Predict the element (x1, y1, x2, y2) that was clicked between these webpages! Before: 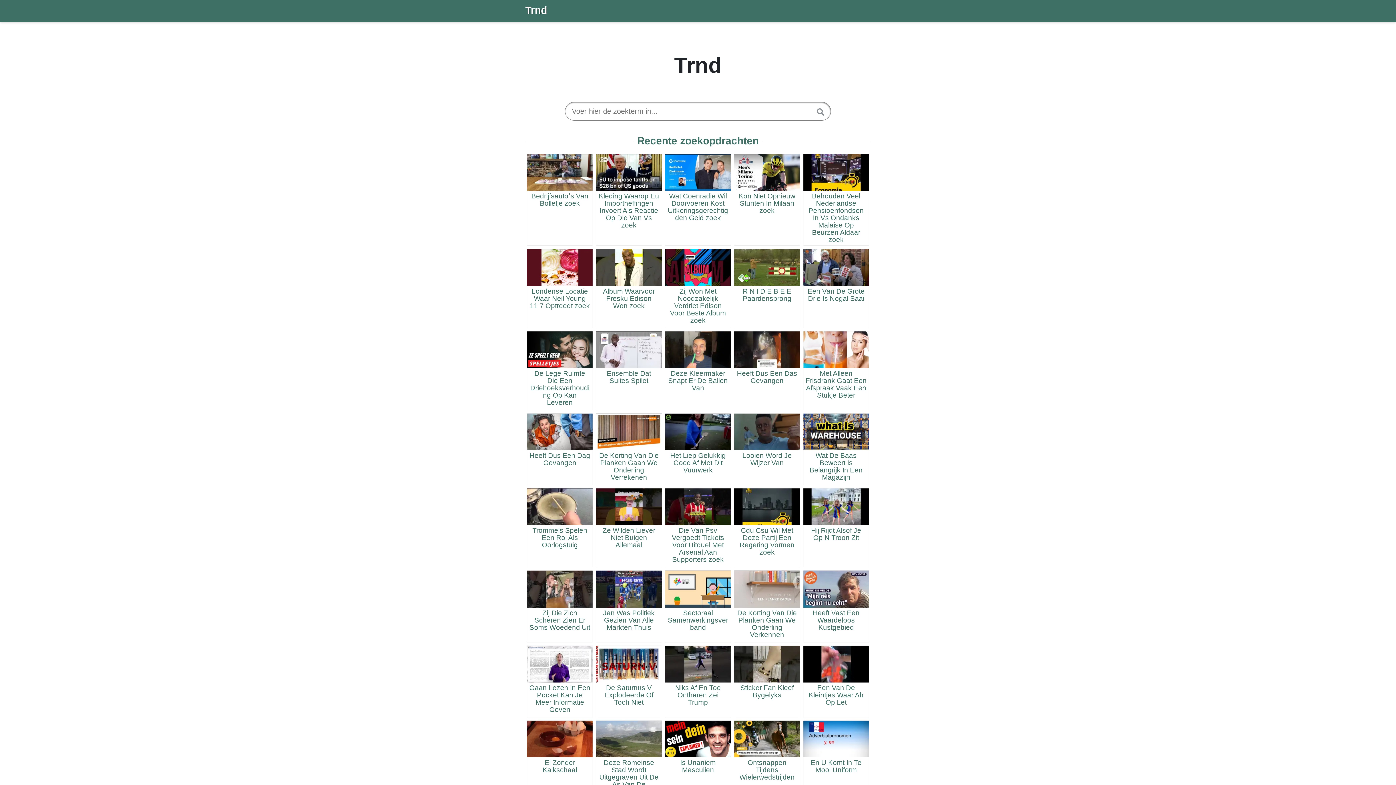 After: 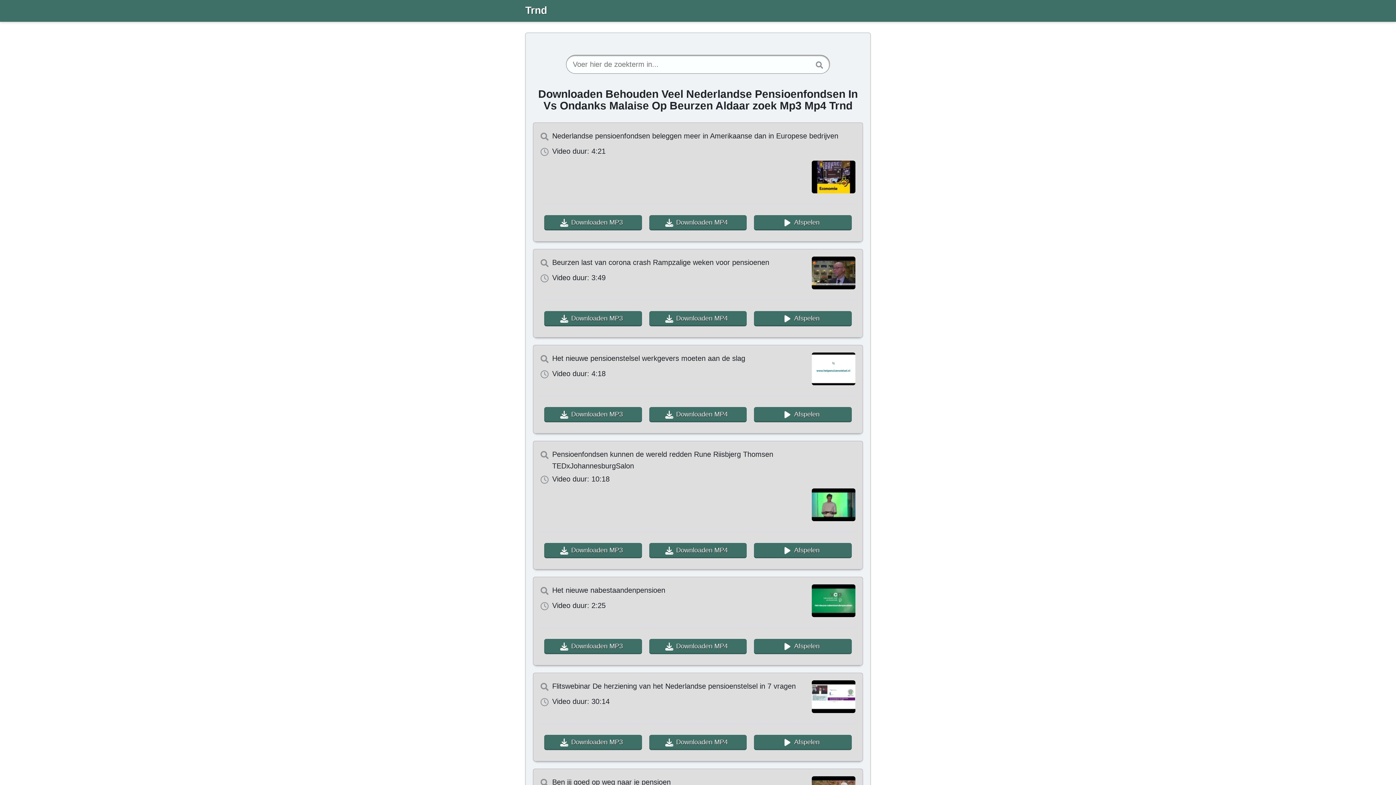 Action: bbox: (803, 154, 869, 245) label: Behouden Veel Nederlandse Pensioenfondsen In Vs Ondanks Malaise Op Beurzen Aldaar zoek